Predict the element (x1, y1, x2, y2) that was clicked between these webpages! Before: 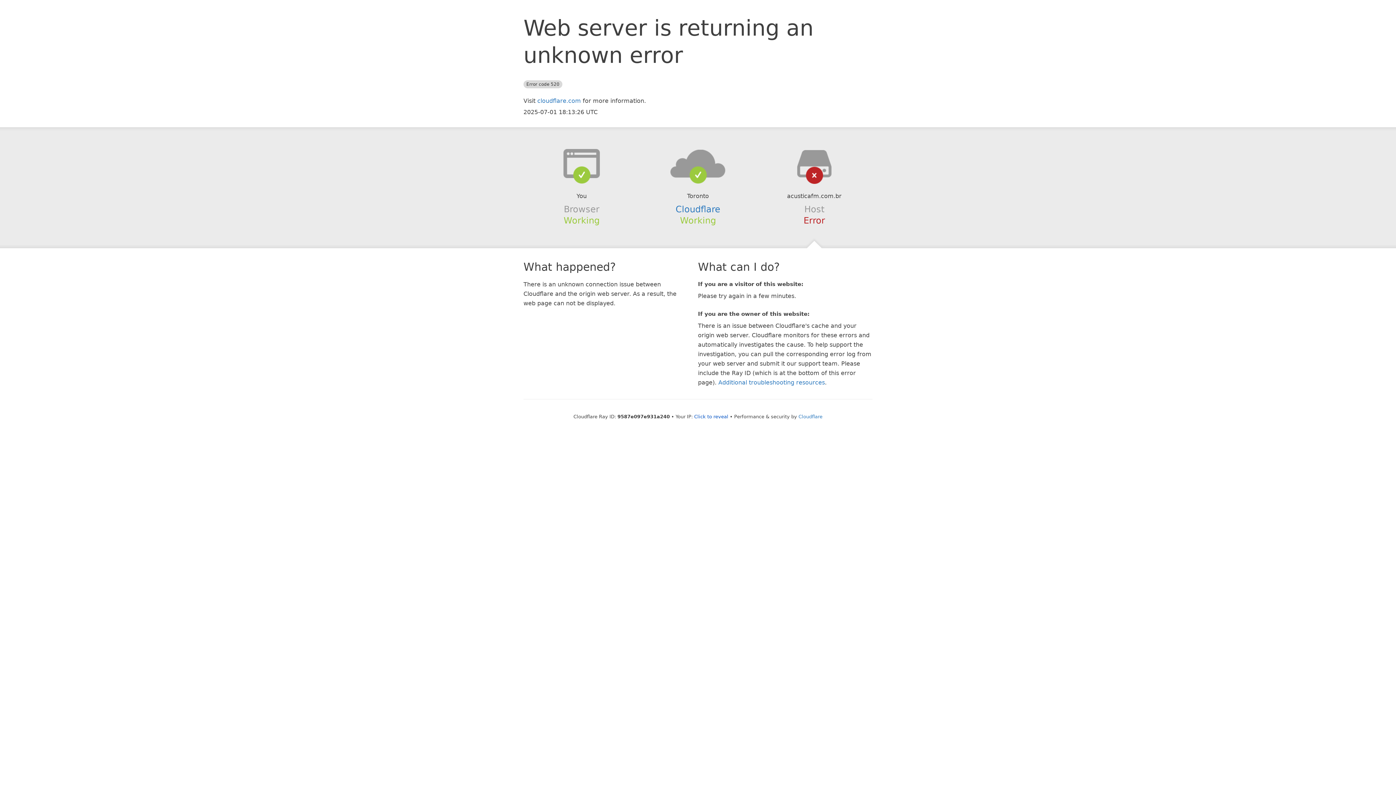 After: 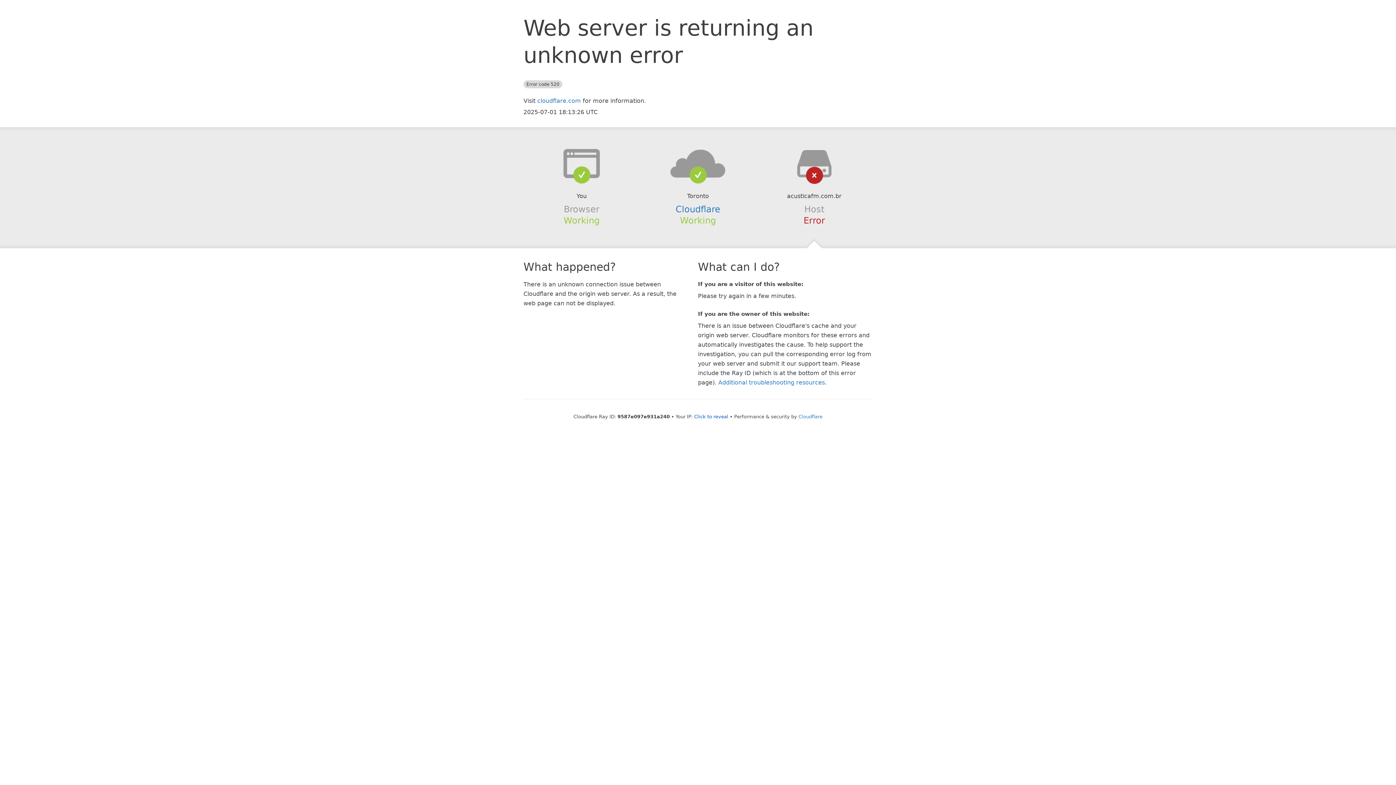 Action: bbox: (639, 148, 756, 178)